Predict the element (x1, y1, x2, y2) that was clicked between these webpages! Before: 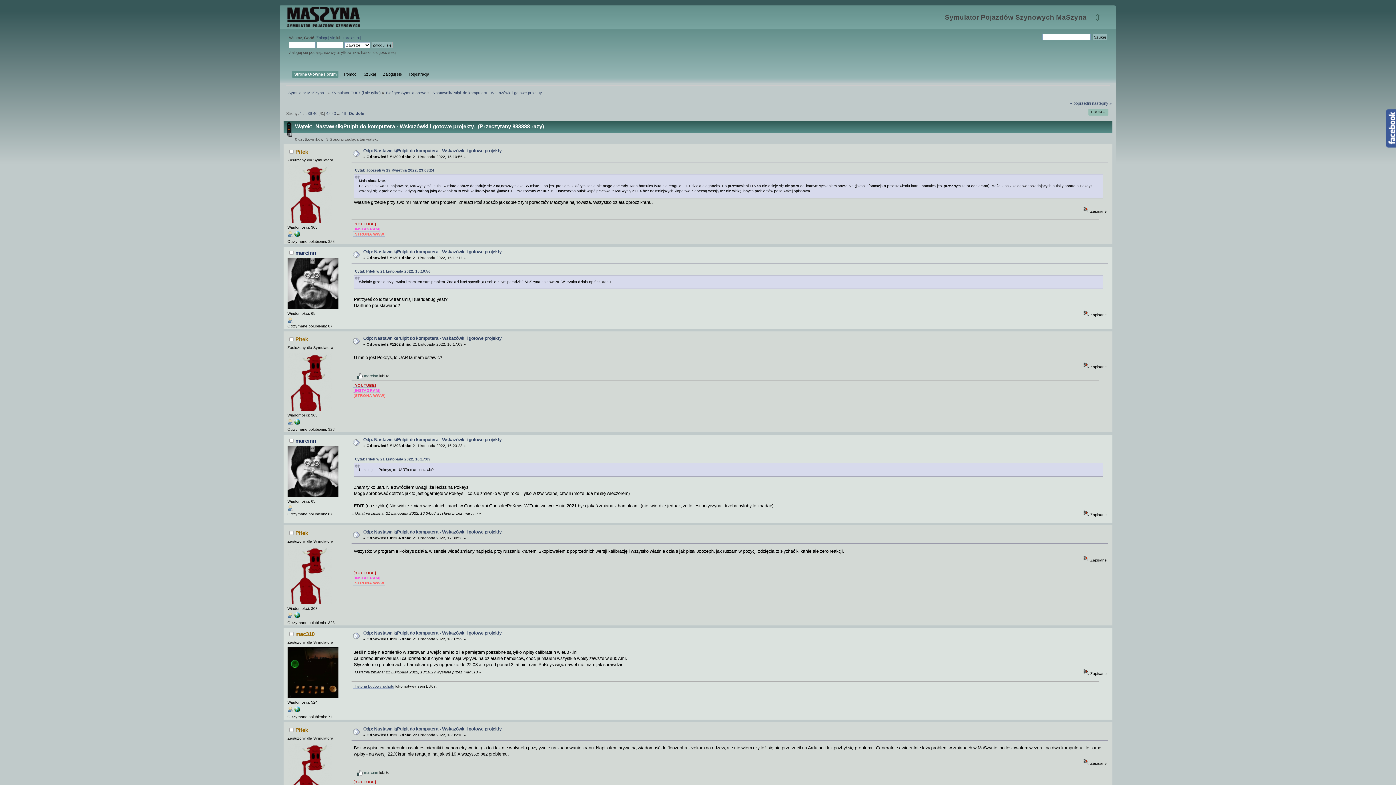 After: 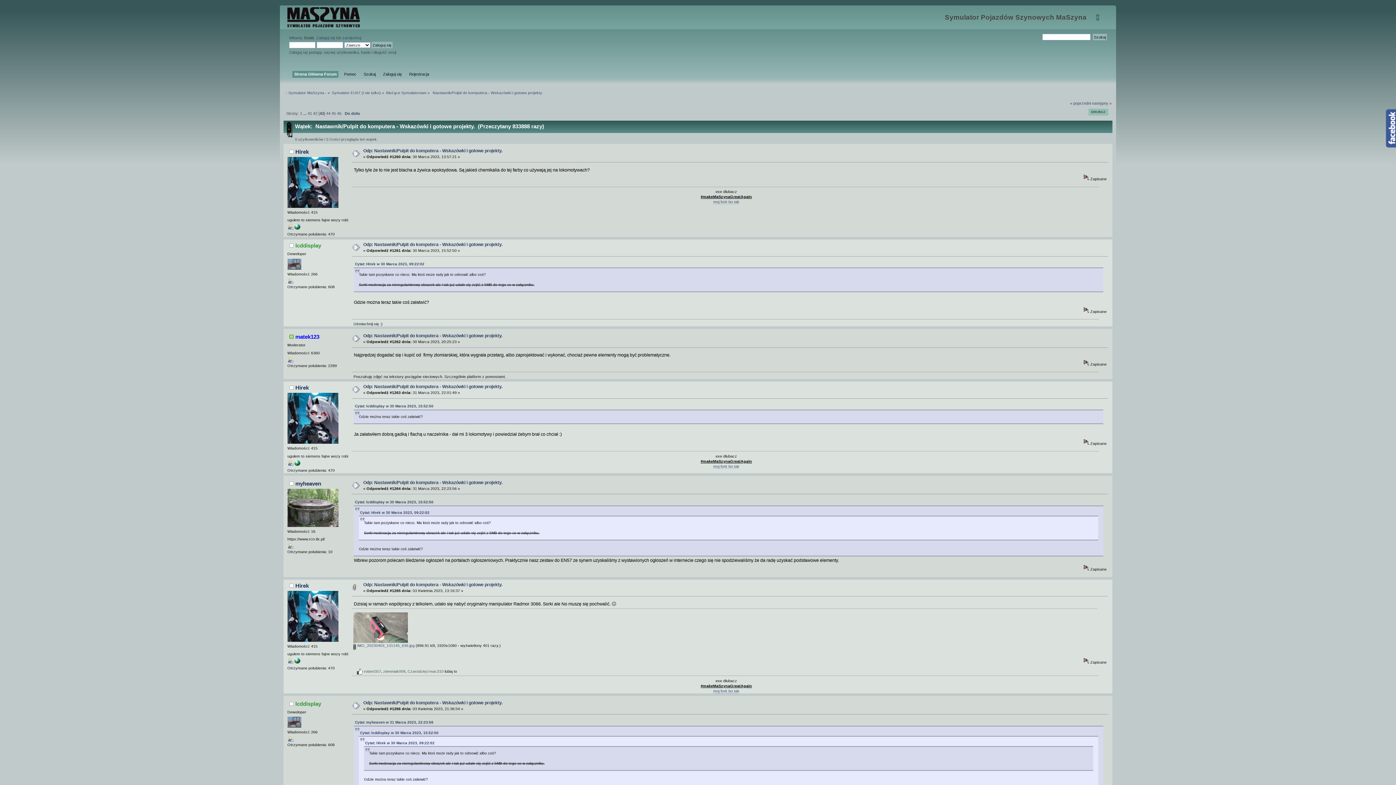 Action: bbox: (331, 111, 336, 115) label: 43